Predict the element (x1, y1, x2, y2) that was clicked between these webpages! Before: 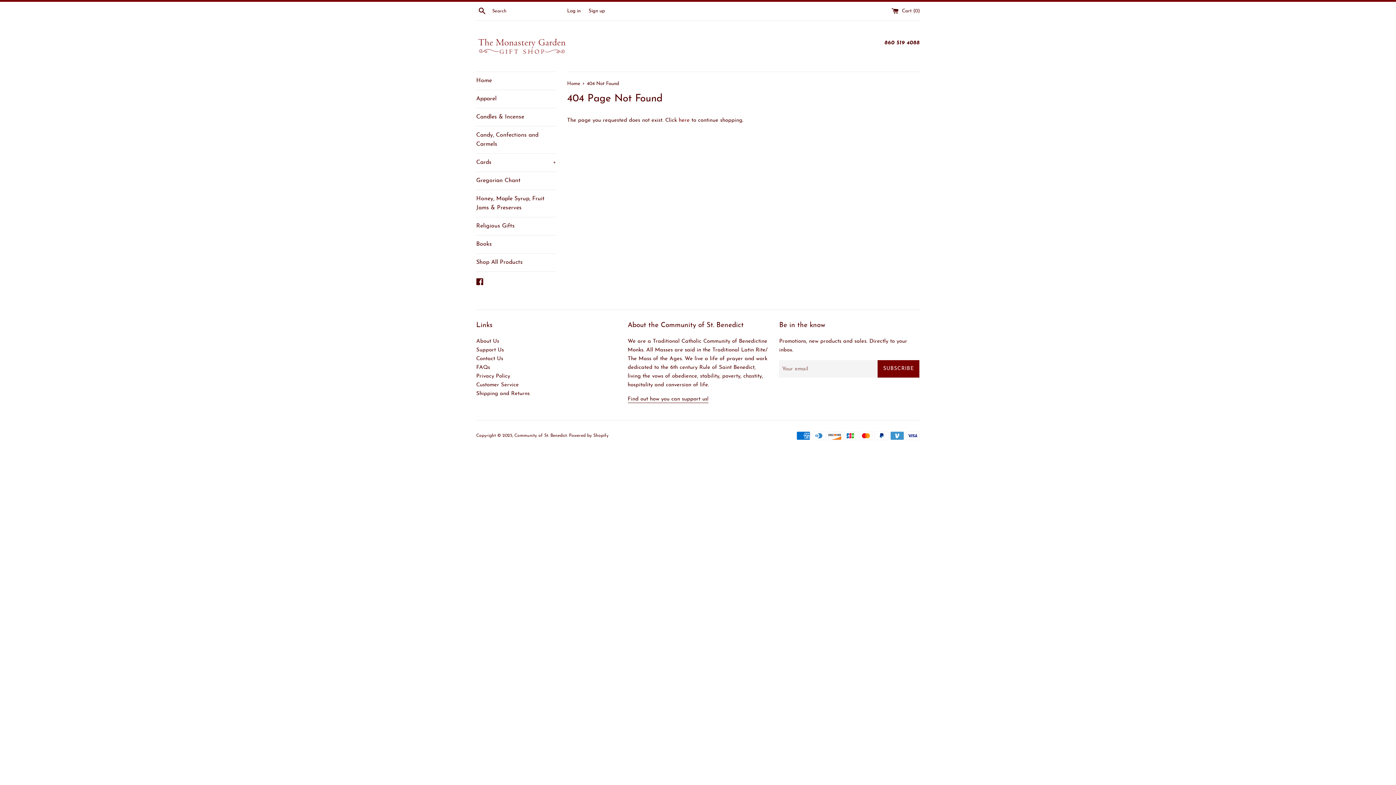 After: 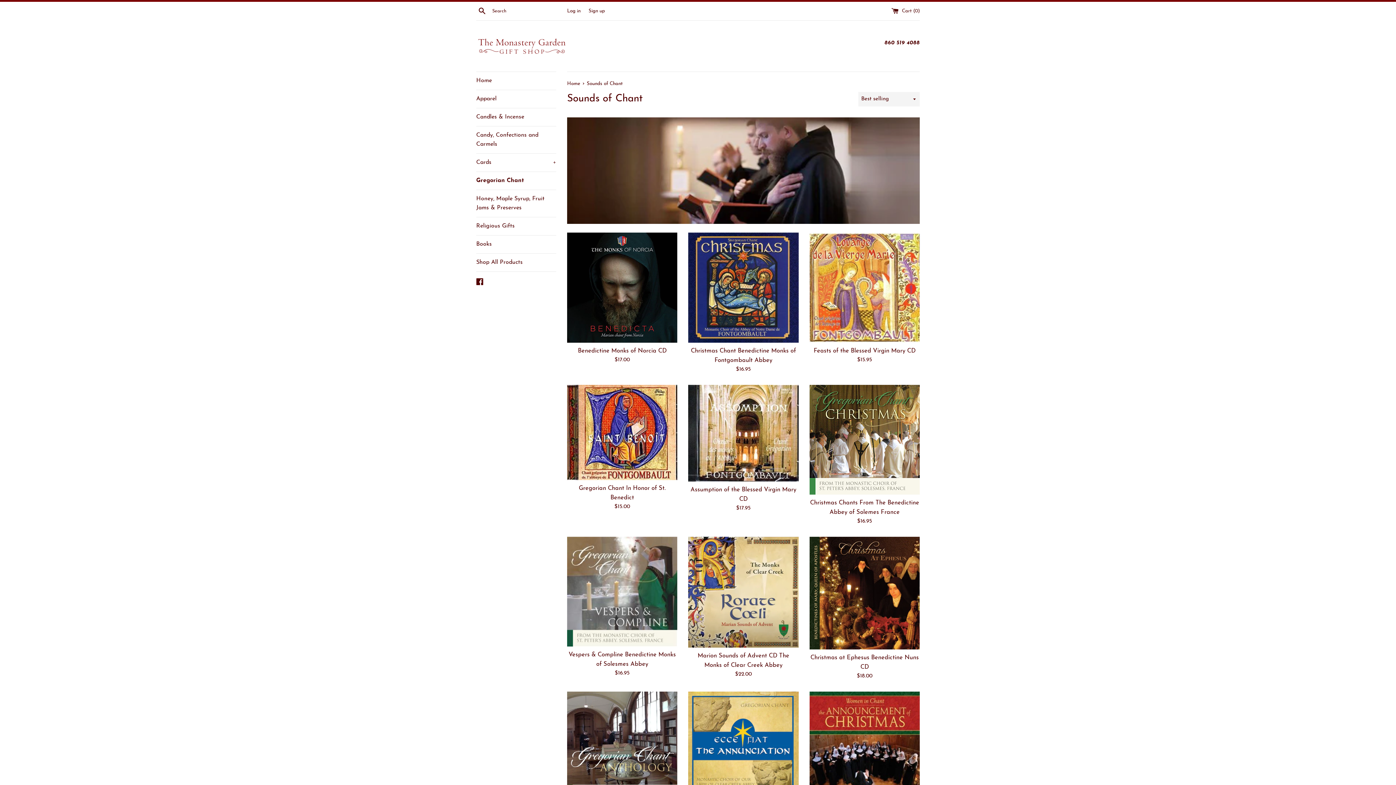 Action: bbox: (476, 172, 556, 189) label: Gregorian Chant